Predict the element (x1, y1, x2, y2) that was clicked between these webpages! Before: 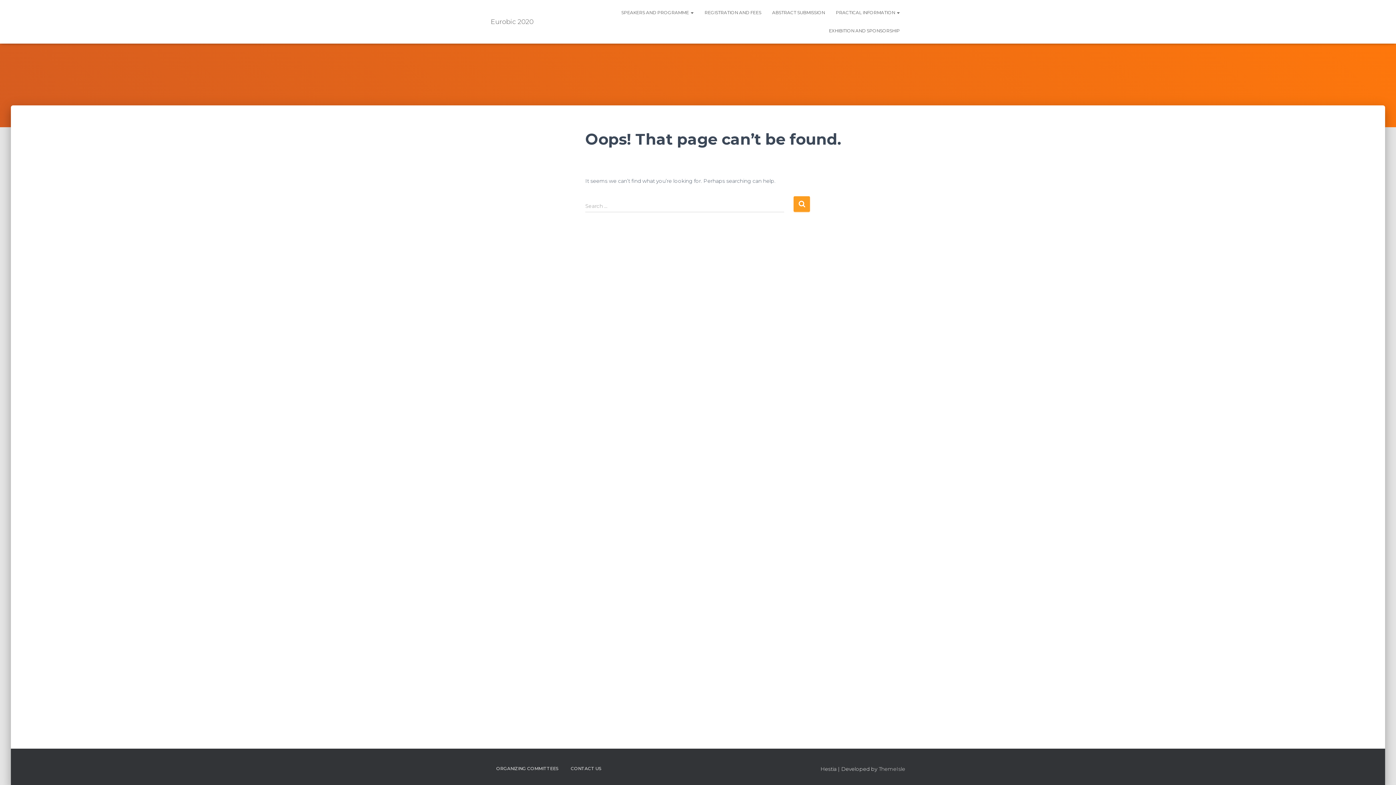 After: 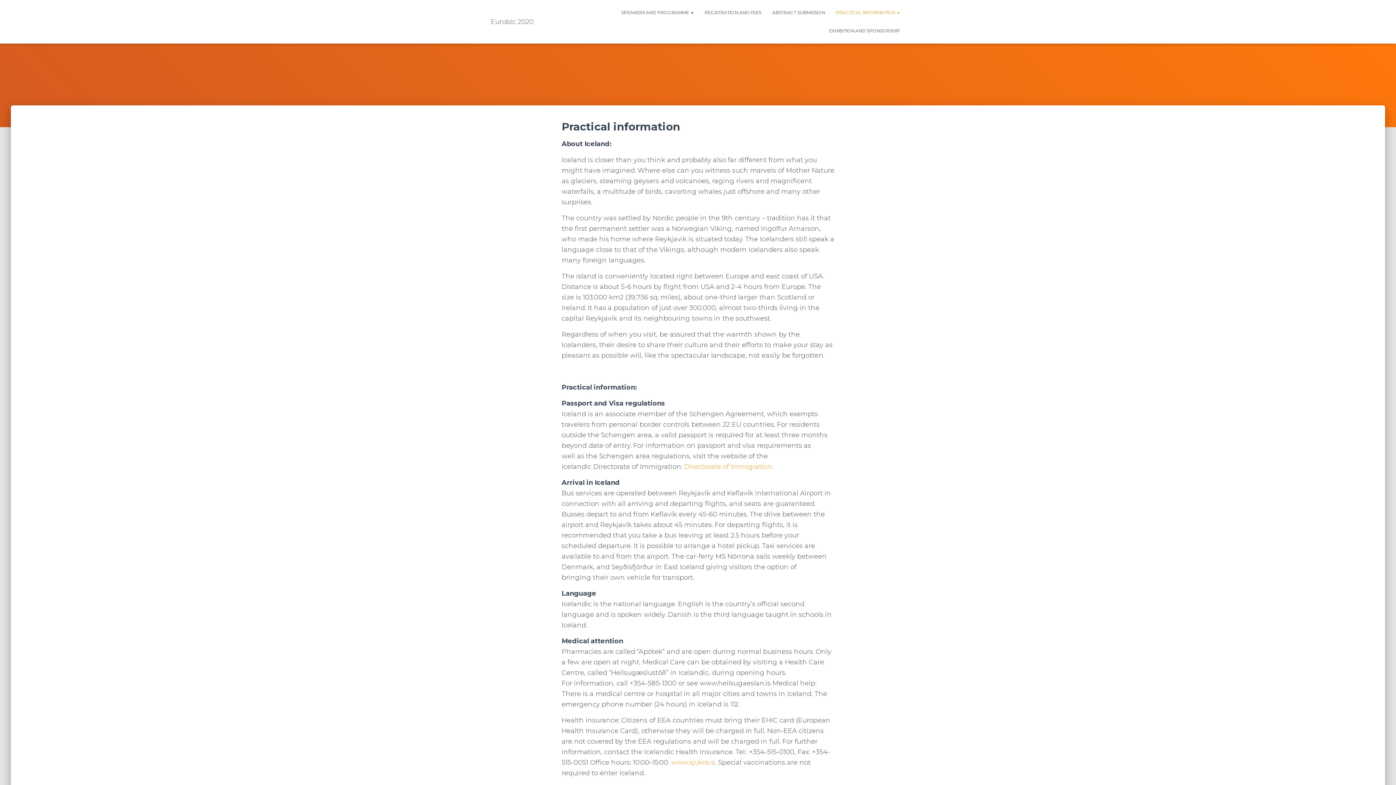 Action: bbox: (830, 3, 905, 21) label: PRACTICAL INFORMATION 